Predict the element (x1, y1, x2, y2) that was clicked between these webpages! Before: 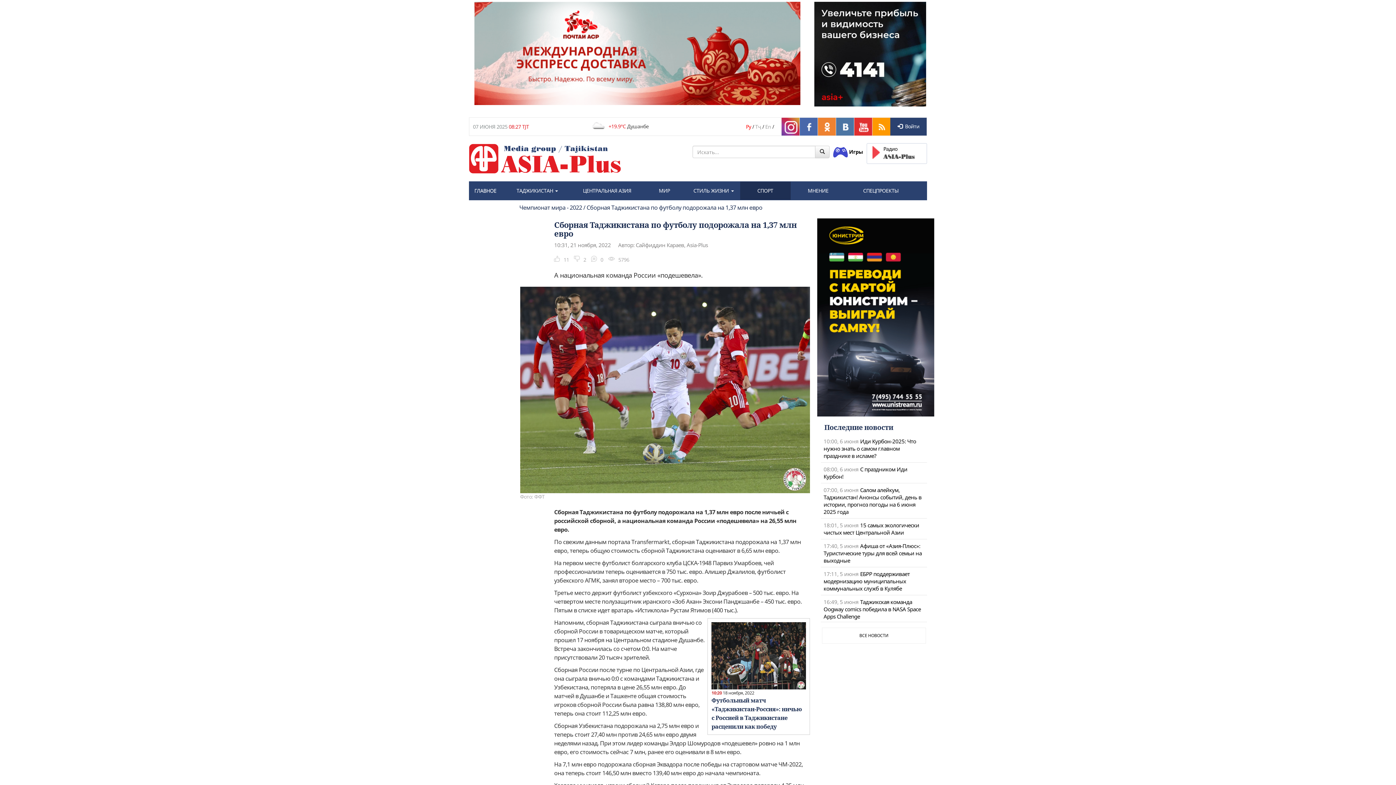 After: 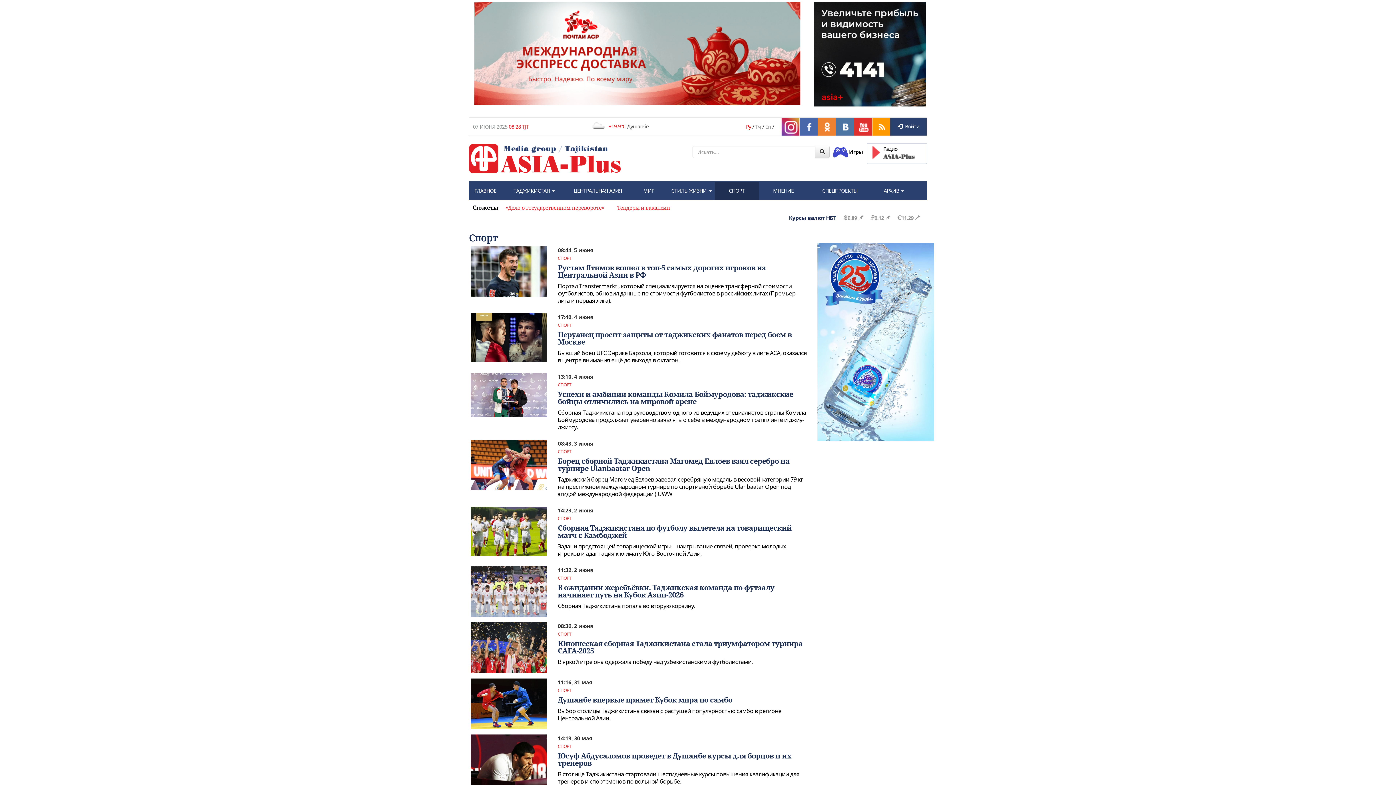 Action: bbox: (740, 181, 790, 199) label: СПОРТ